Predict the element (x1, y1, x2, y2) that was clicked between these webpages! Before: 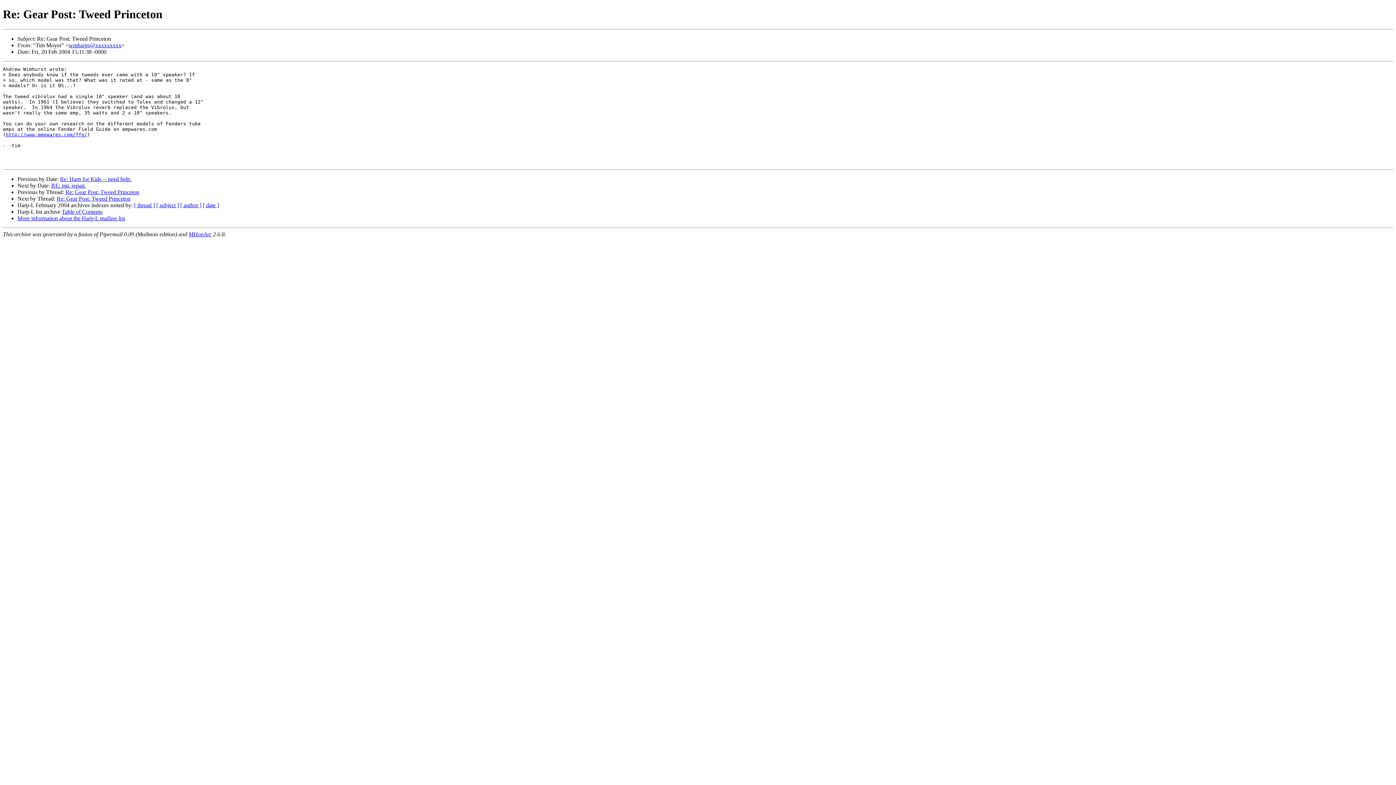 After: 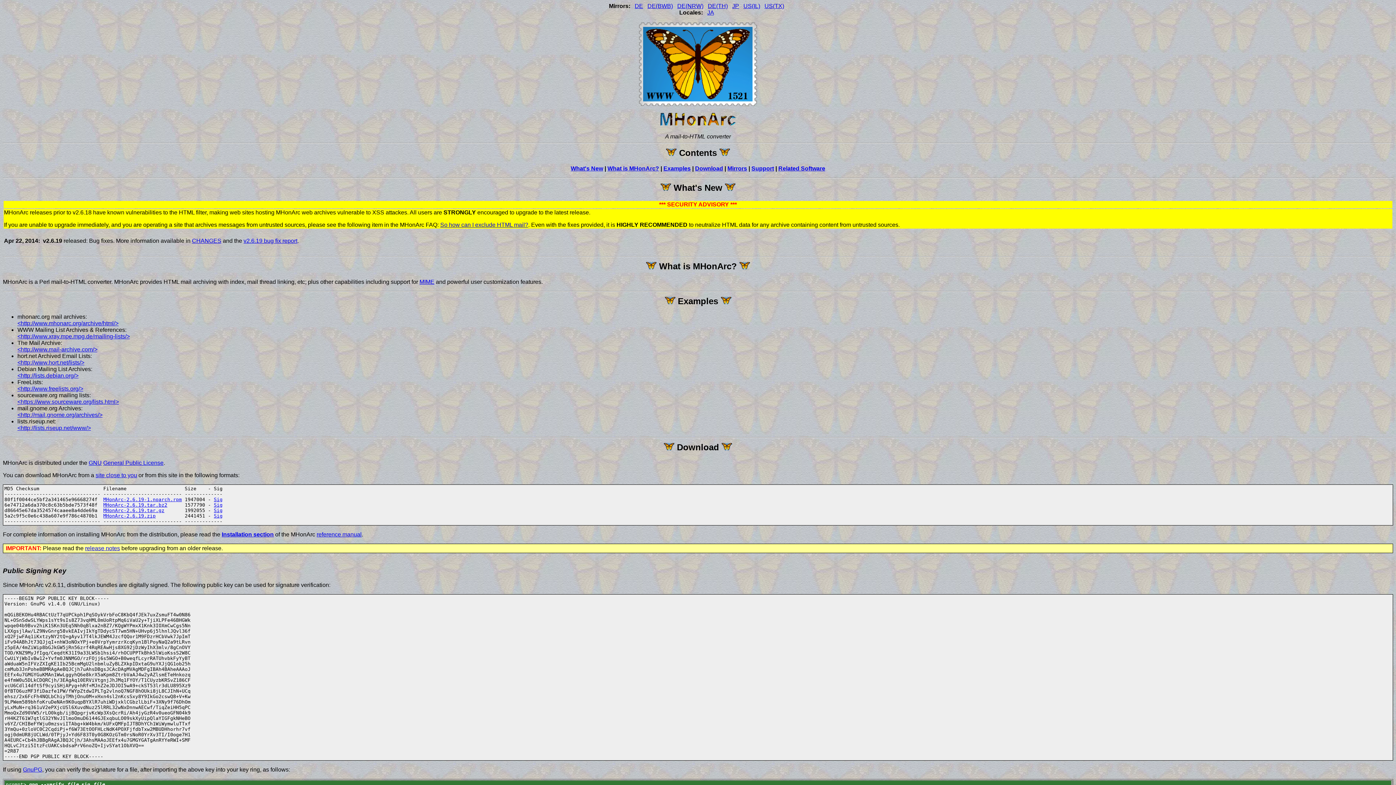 Action: bbox: (188, 231, 211, 237) label: MHonArc